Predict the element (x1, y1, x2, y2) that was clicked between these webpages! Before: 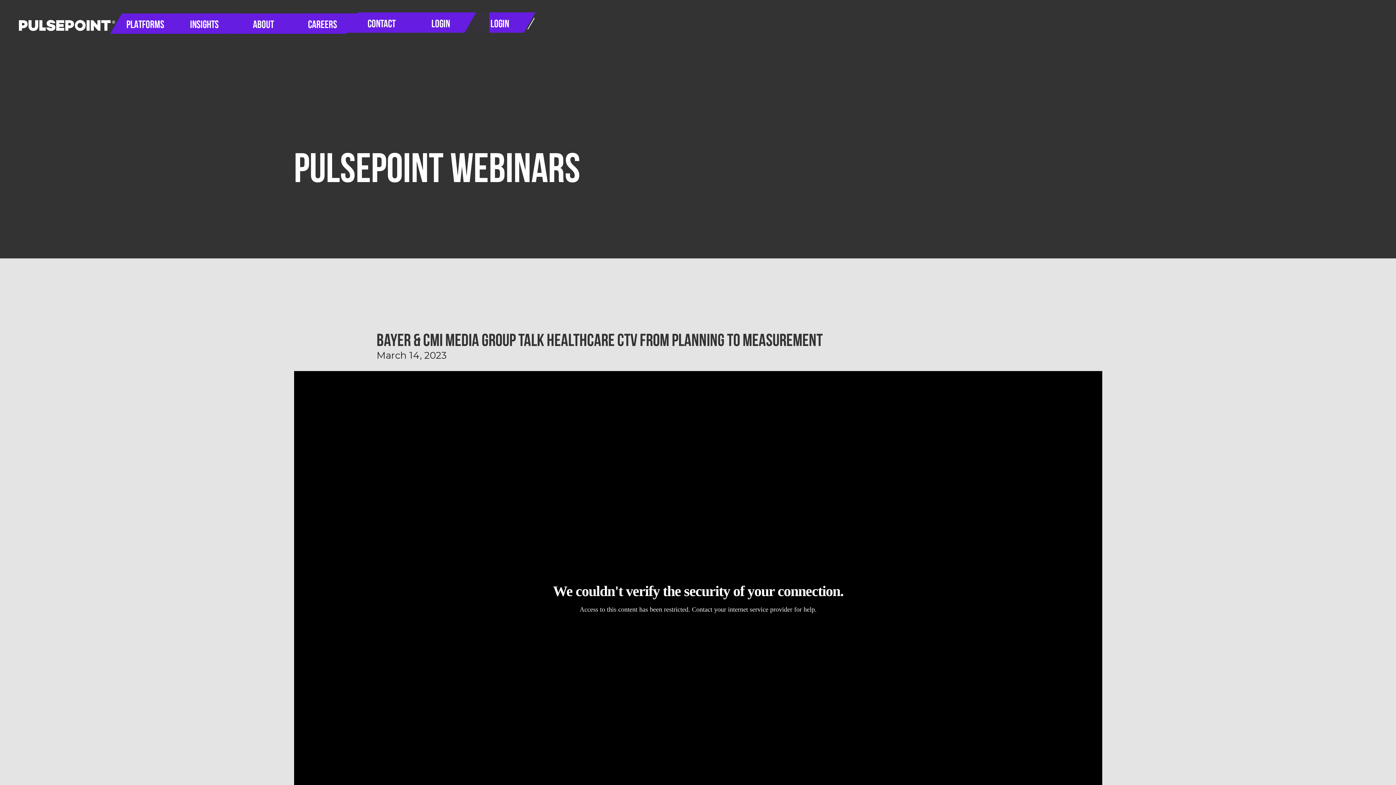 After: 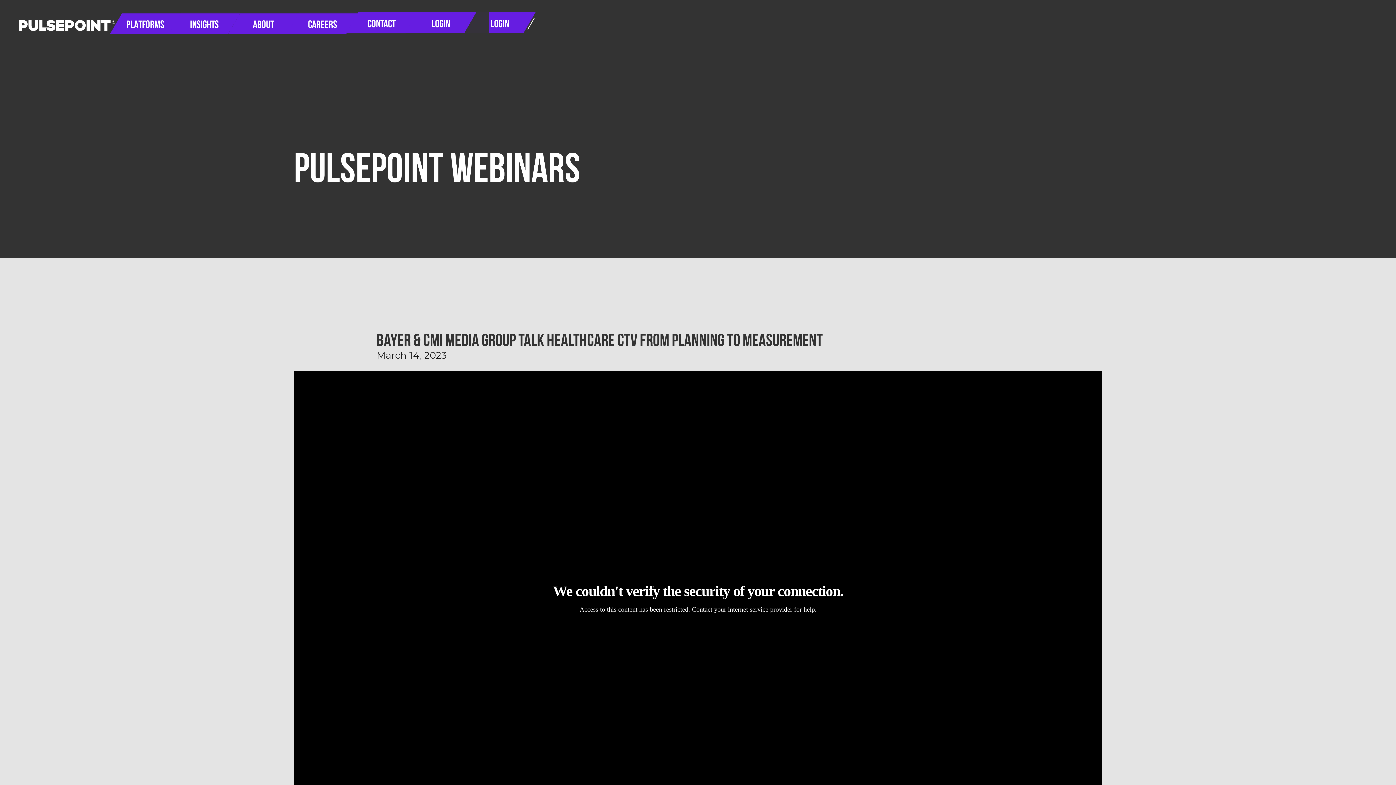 Action: bbox: (293, 15, 352, 35) label: CAREERS